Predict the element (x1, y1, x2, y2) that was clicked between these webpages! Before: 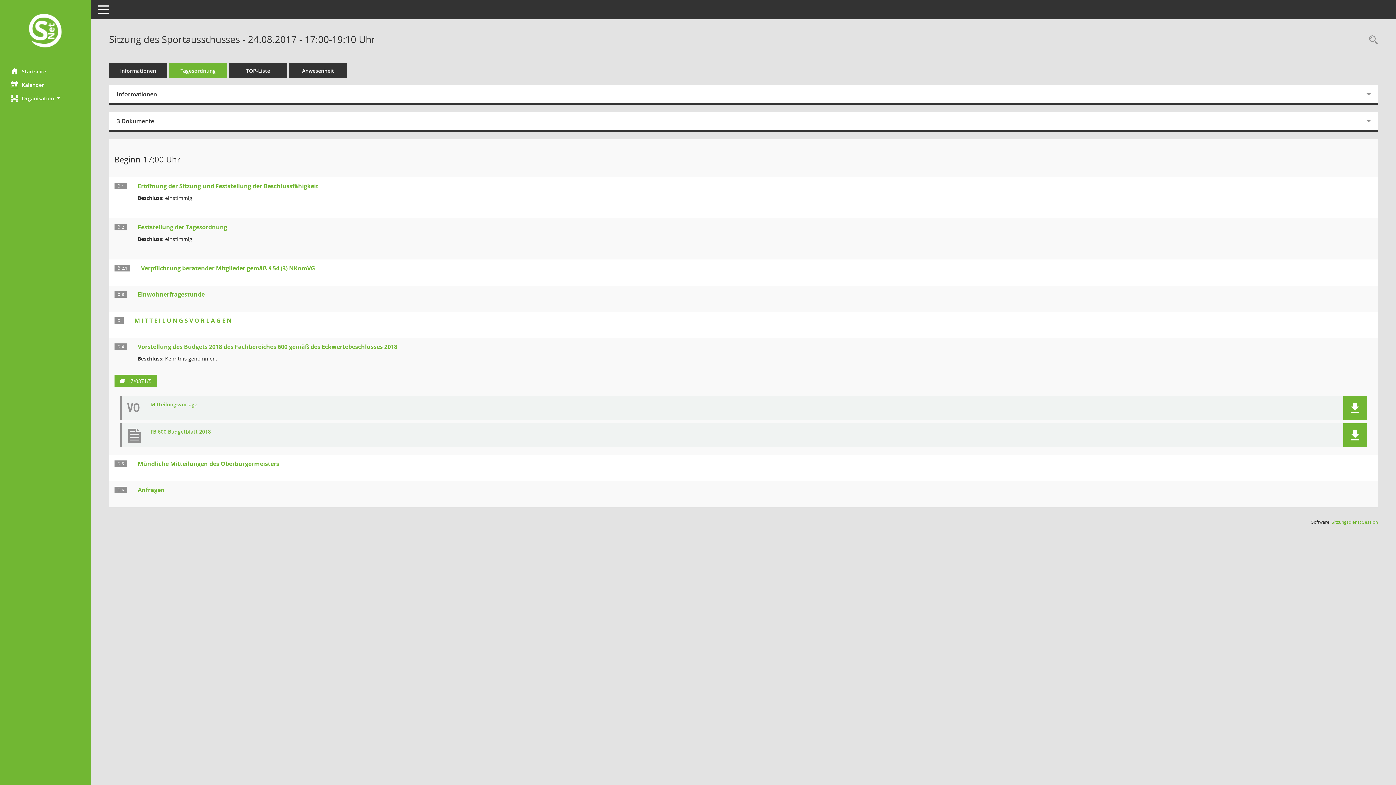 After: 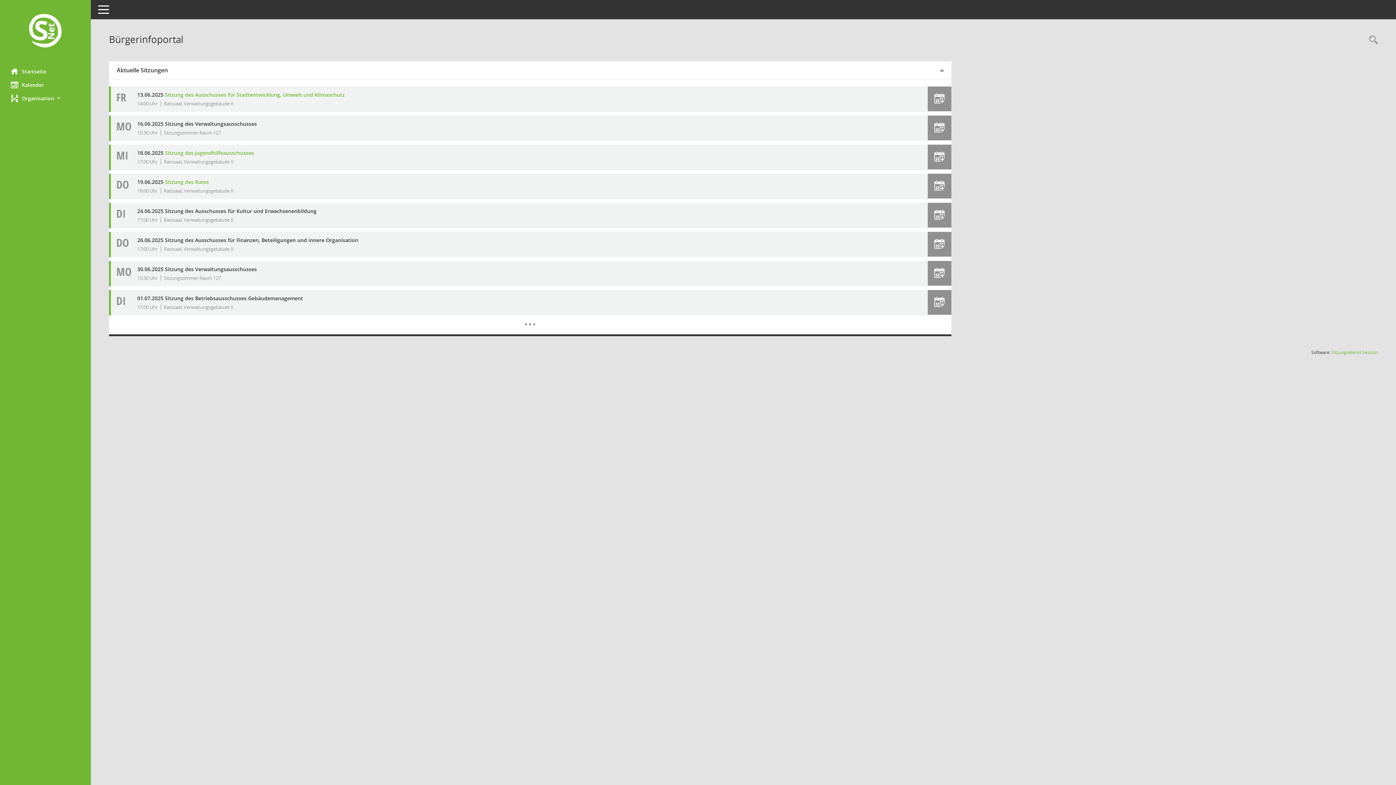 Action: label: Hier gelangen Sie zur Startseite dieser Webanwendung. bbox: (0, 12, 90, 50)